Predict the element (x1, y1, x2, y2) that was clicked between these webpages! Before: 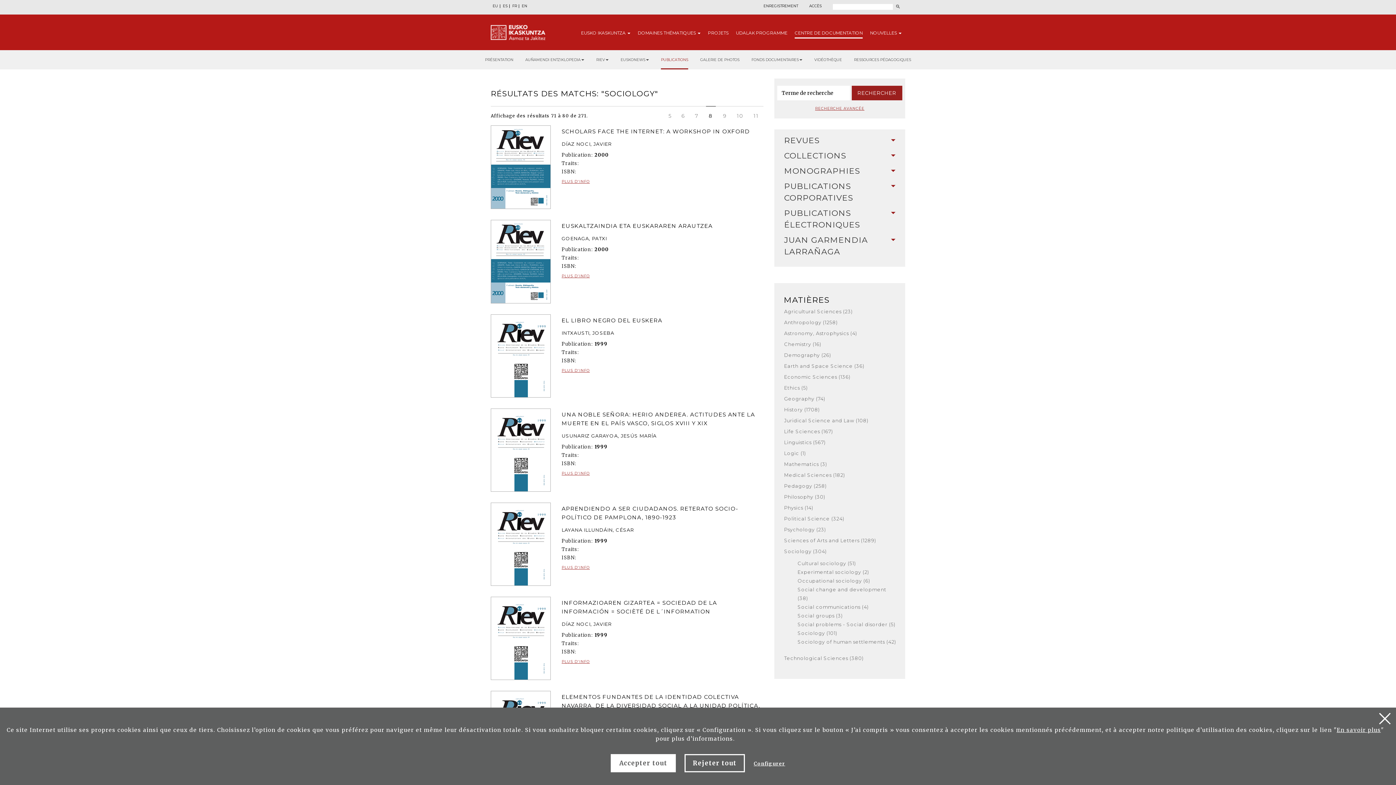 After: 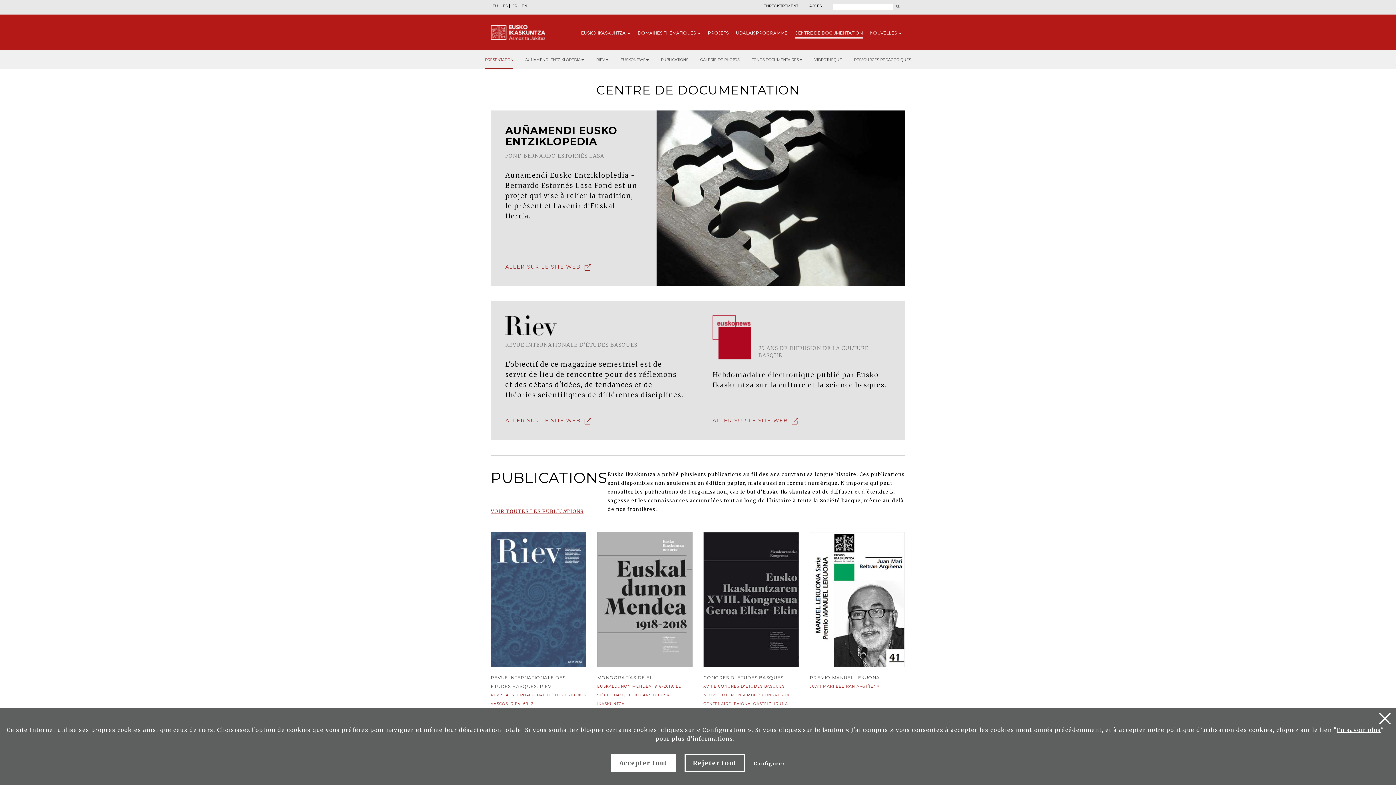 Action: label: CENTRE DE DOCUMENTATION bbox: (794, 29, 862, 38)